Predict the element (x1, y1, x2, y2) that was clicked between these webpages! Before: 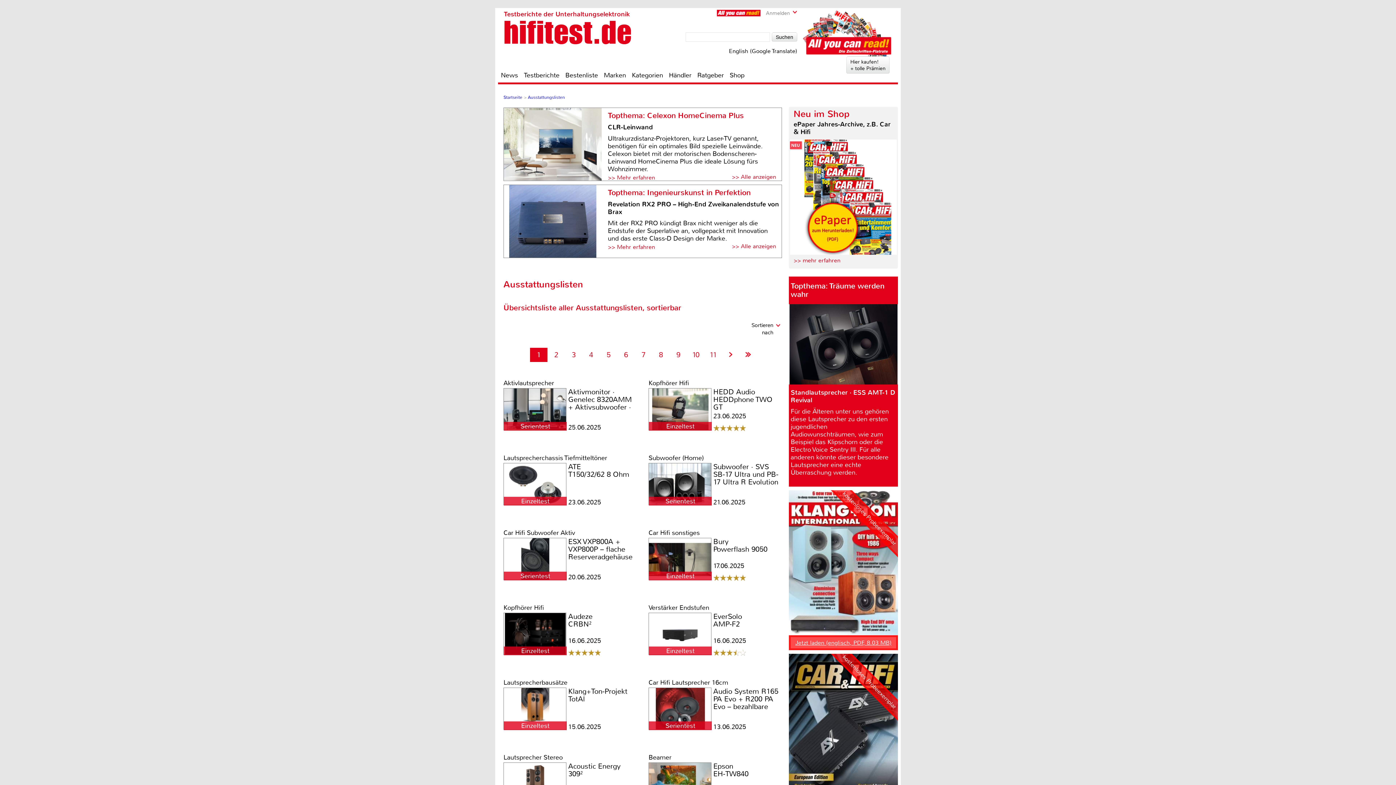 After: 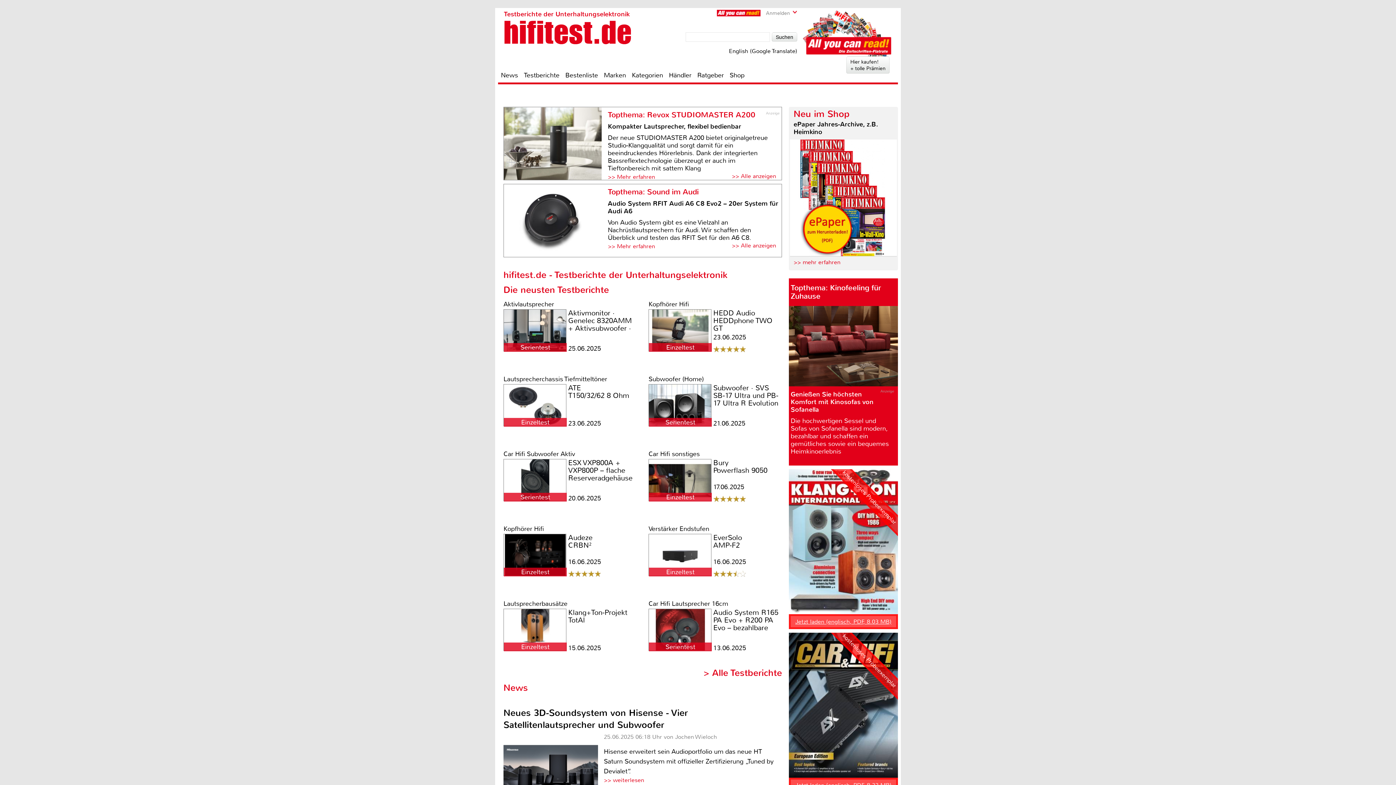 Action: bbox: (503, 94, 522, 100) label: Startseite